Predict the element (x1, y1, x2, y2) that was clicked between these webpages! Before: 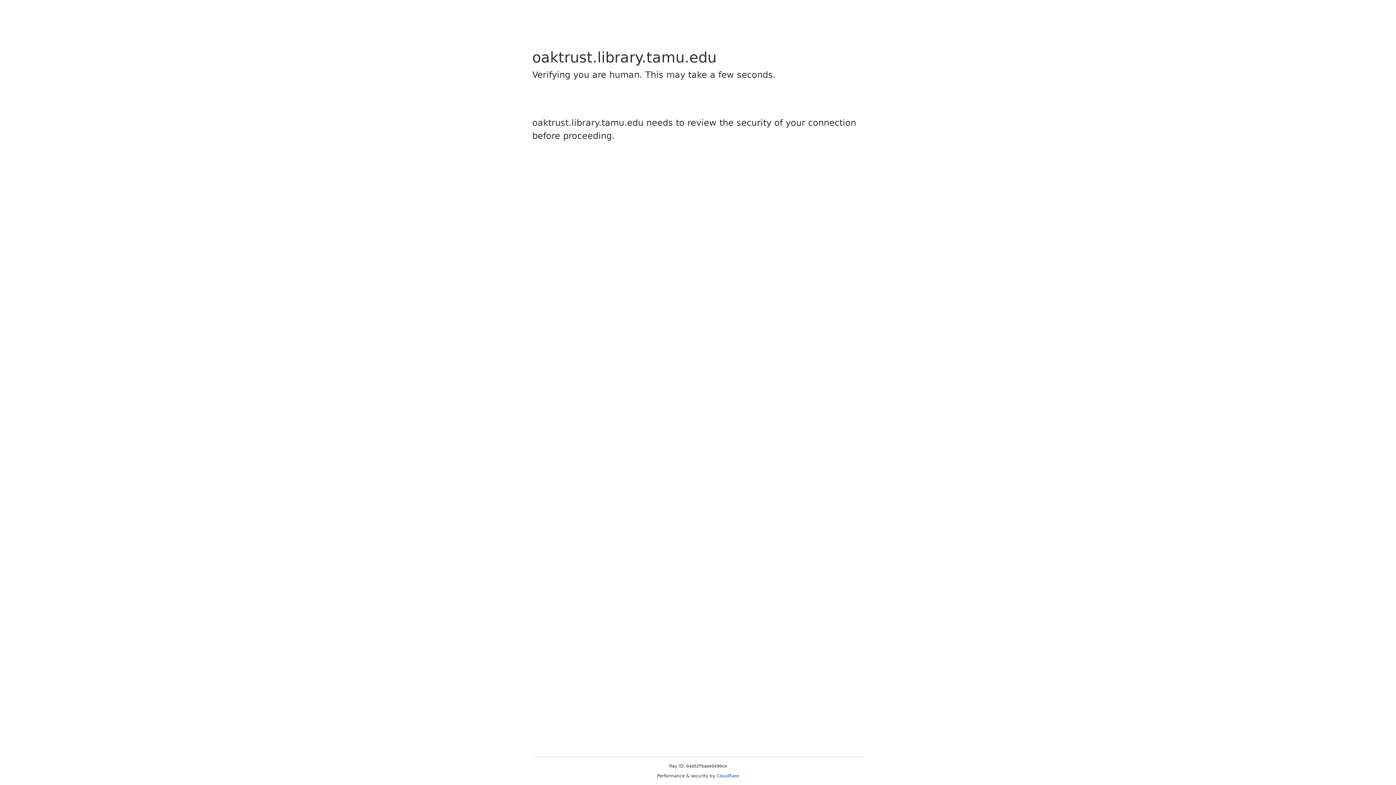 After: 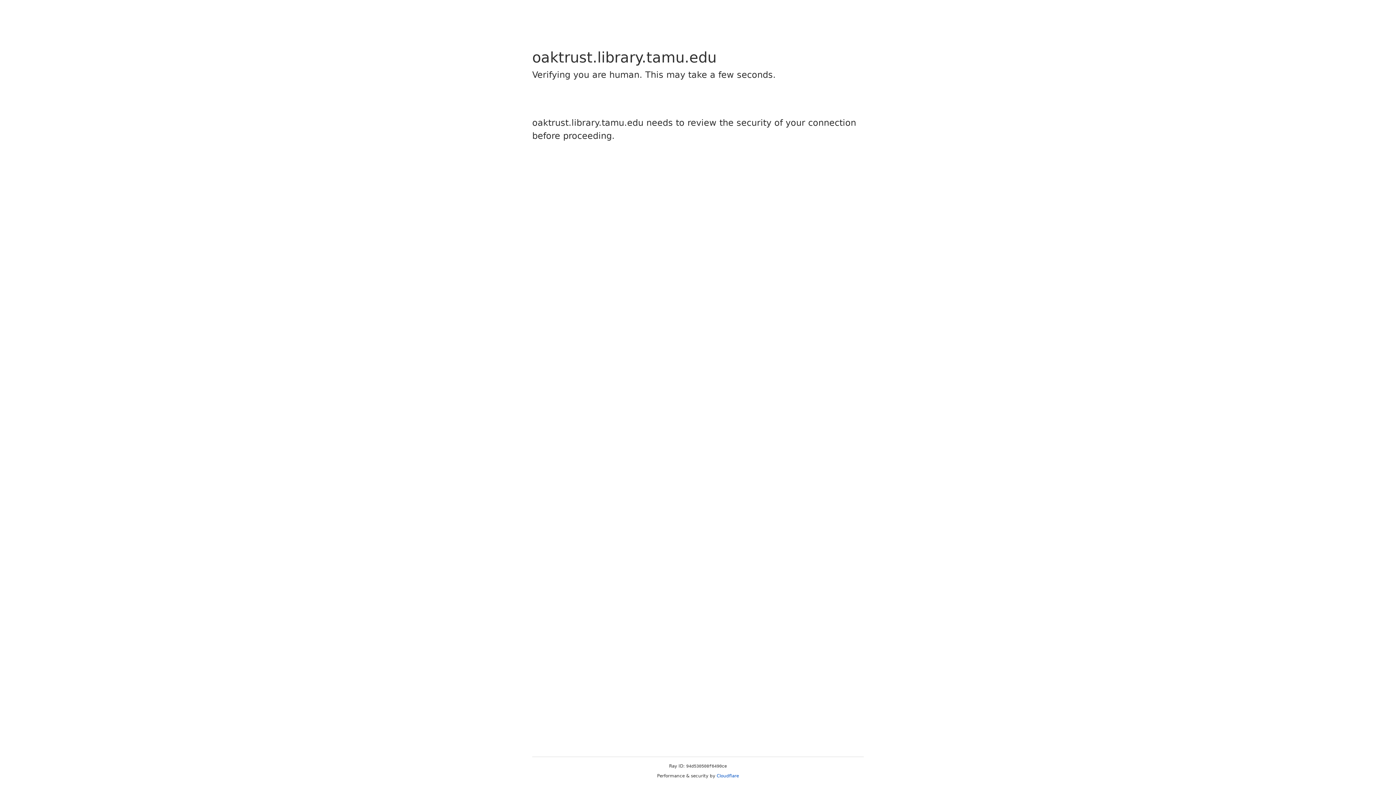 Action: bbox: (716, 773, 739, 778) label: Cloudflare